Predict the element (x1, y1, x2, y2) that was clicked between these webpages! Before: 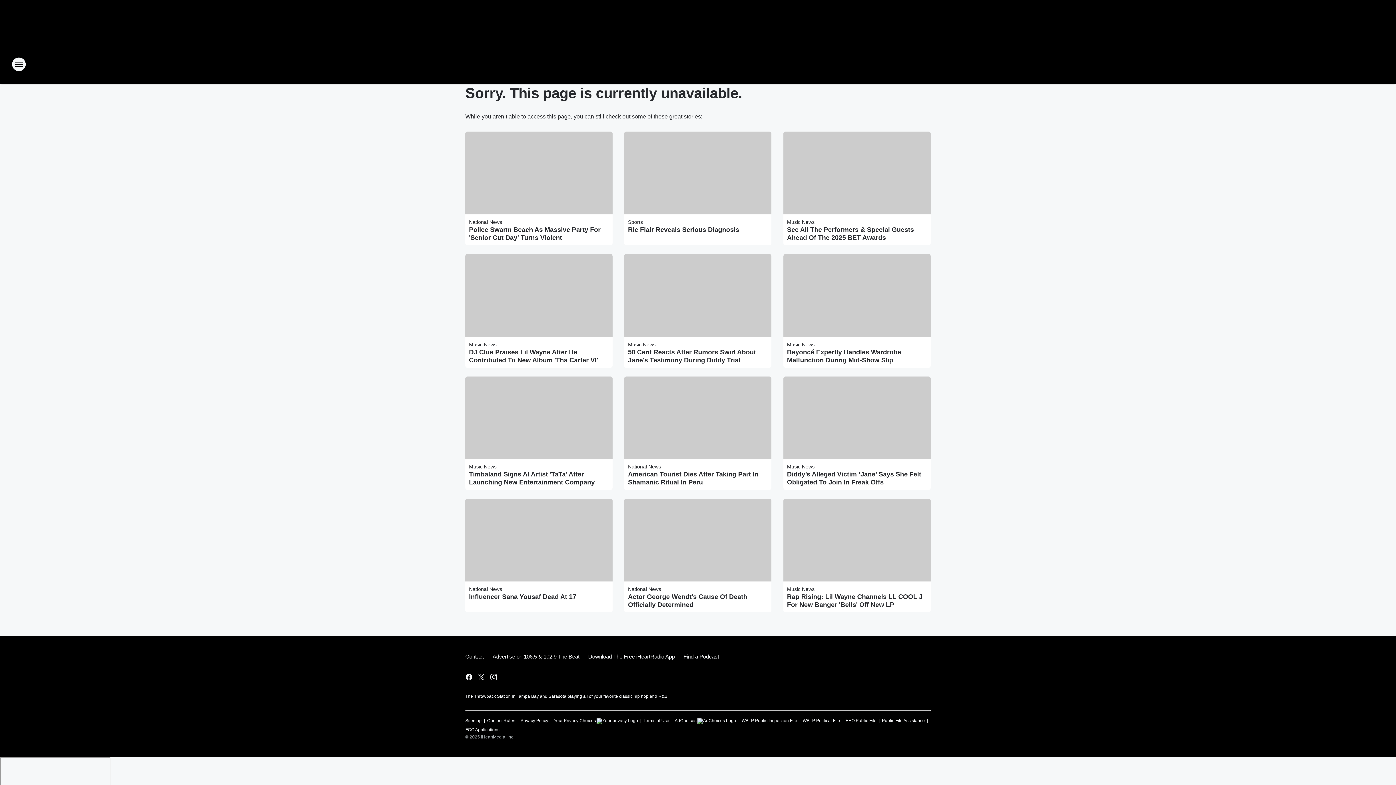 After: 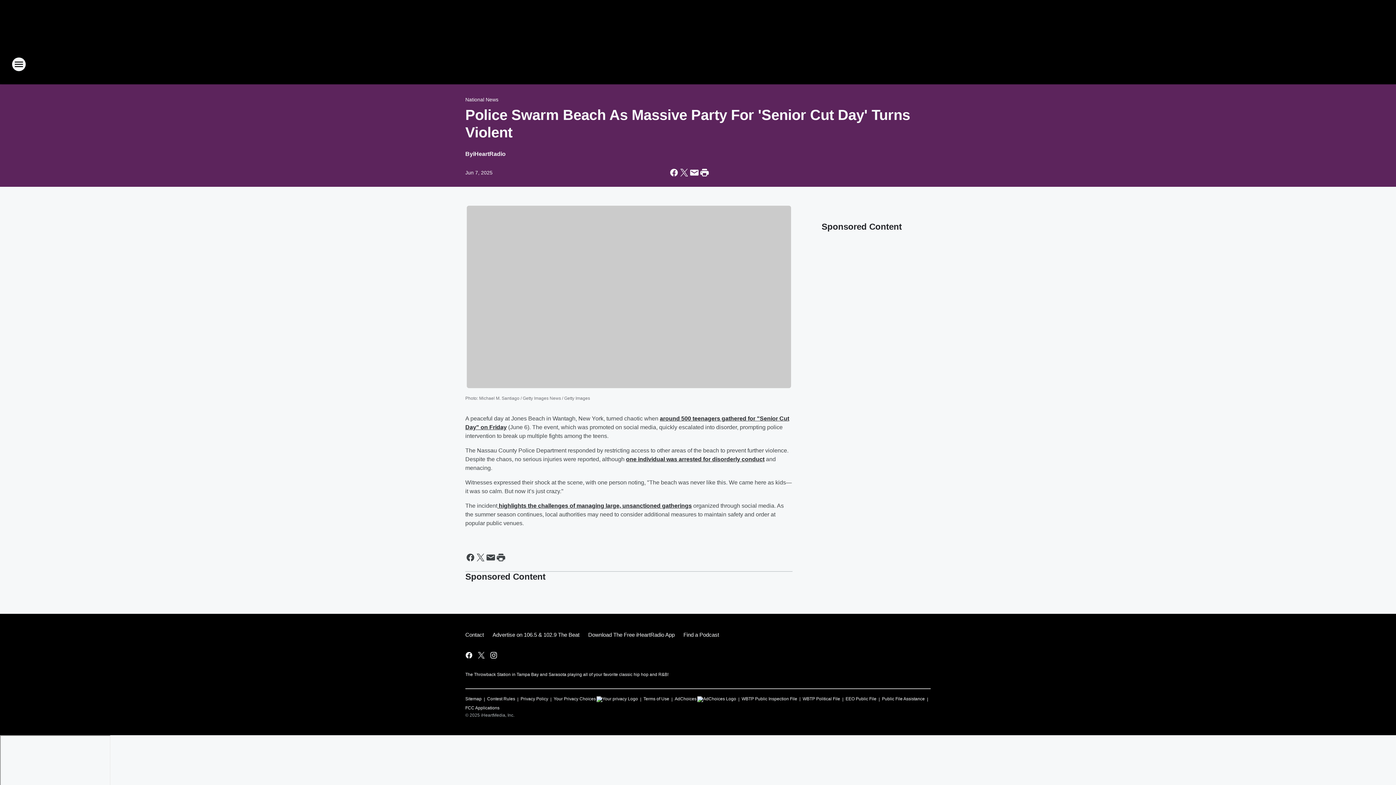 Action: bbox: (469, 225, 609, 241) label: Police Swarm Beach As Massive Party For 'Senior Cut Day' Turns Violent